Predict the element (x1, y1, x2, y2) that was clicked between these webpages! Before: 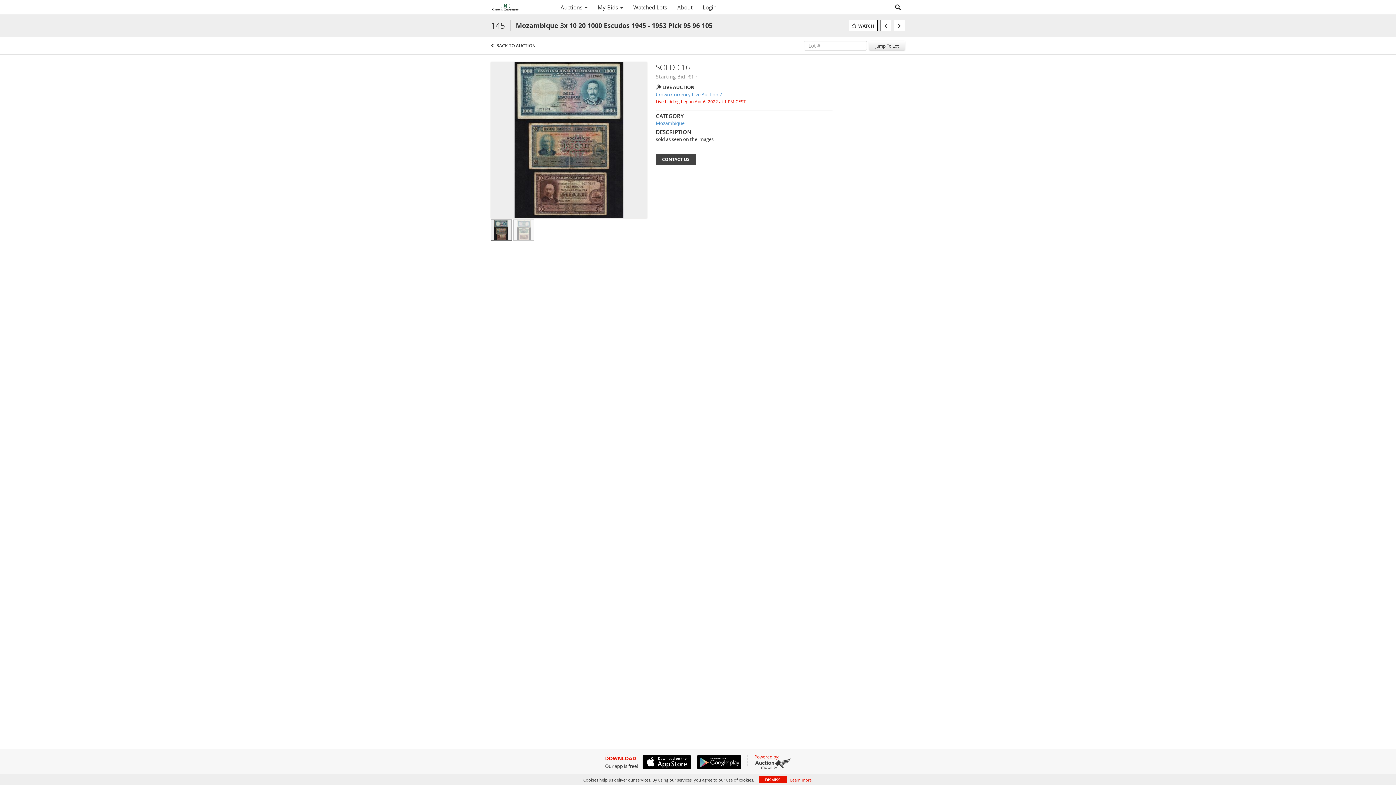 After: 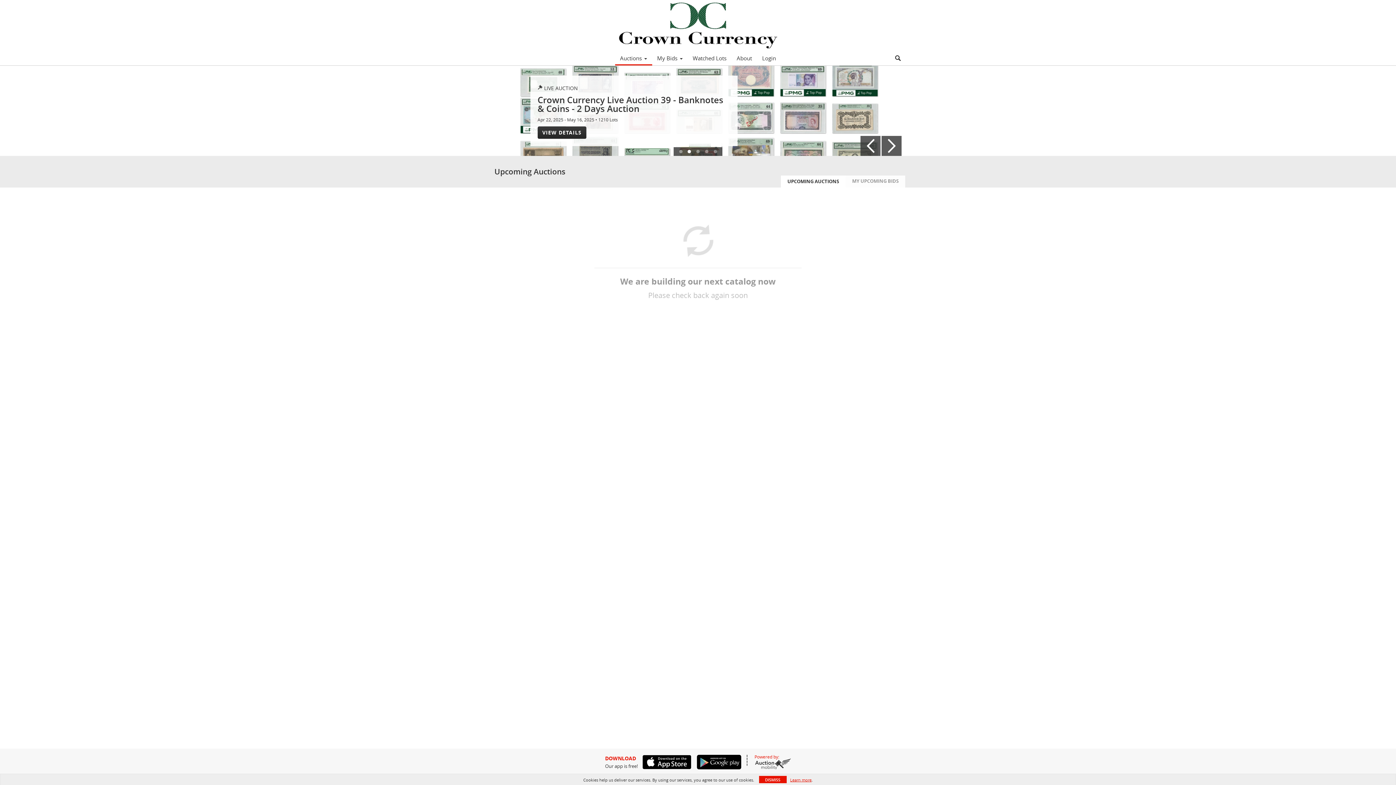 Action: bbox: (490, 0, 555, 14)